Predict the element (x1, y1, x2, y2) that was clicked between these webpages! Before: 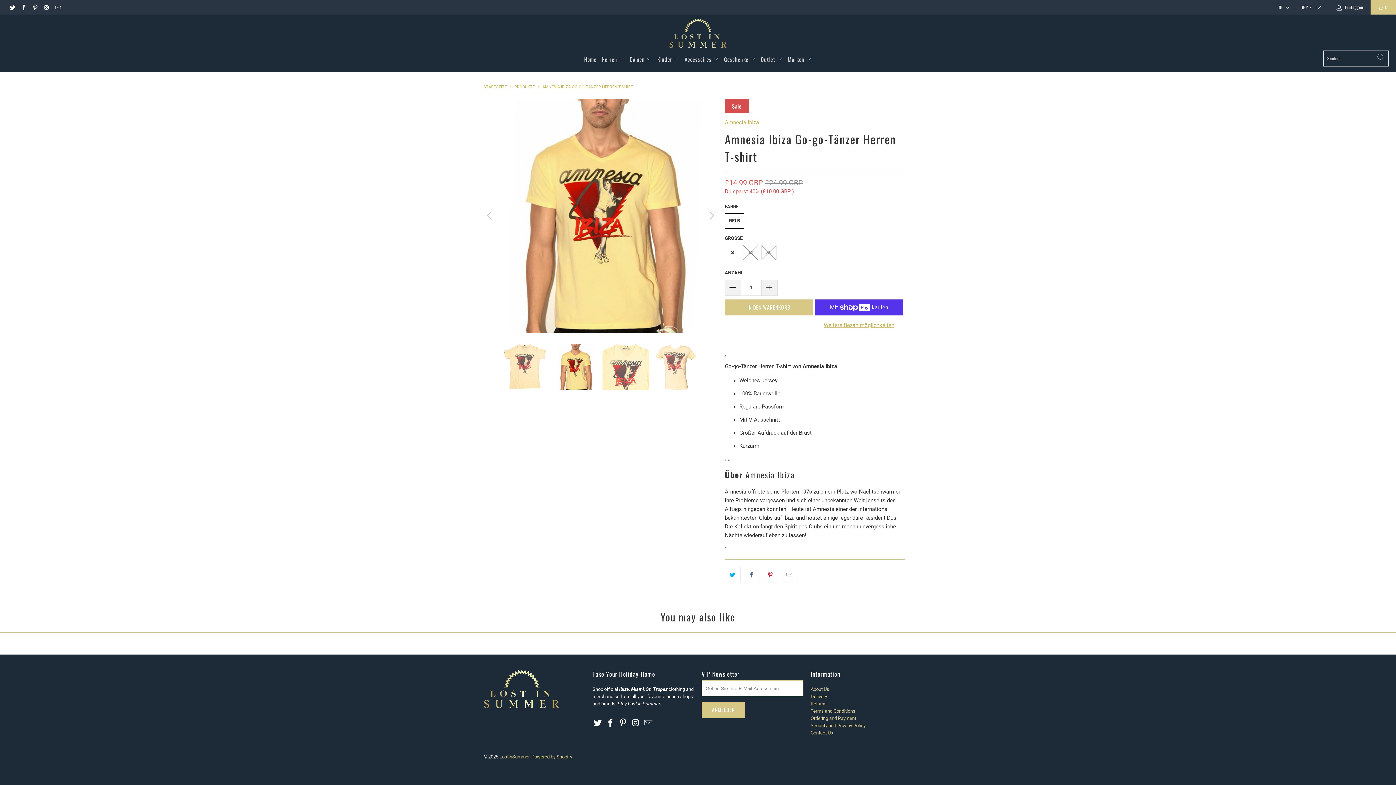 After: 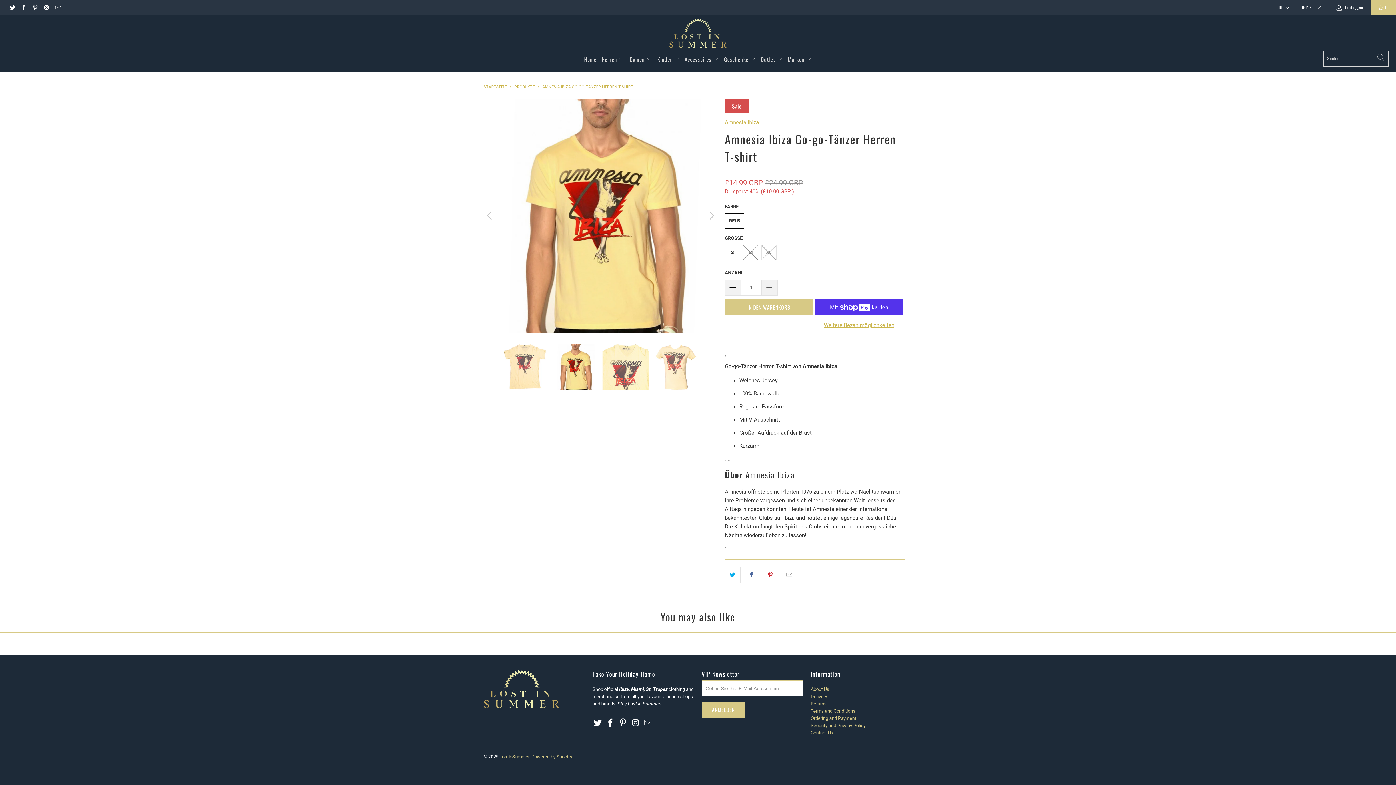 Action: bbox: (592, 718, 603, 728)